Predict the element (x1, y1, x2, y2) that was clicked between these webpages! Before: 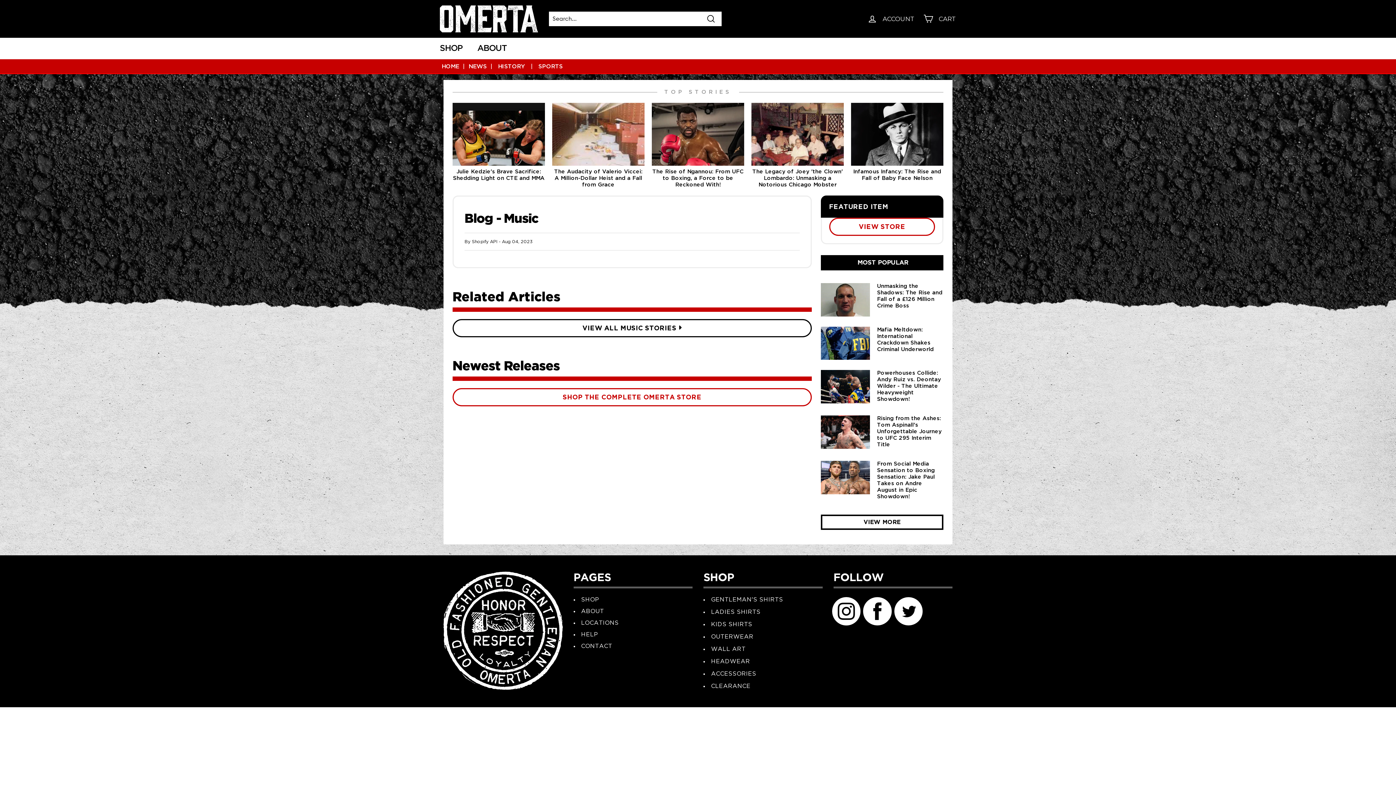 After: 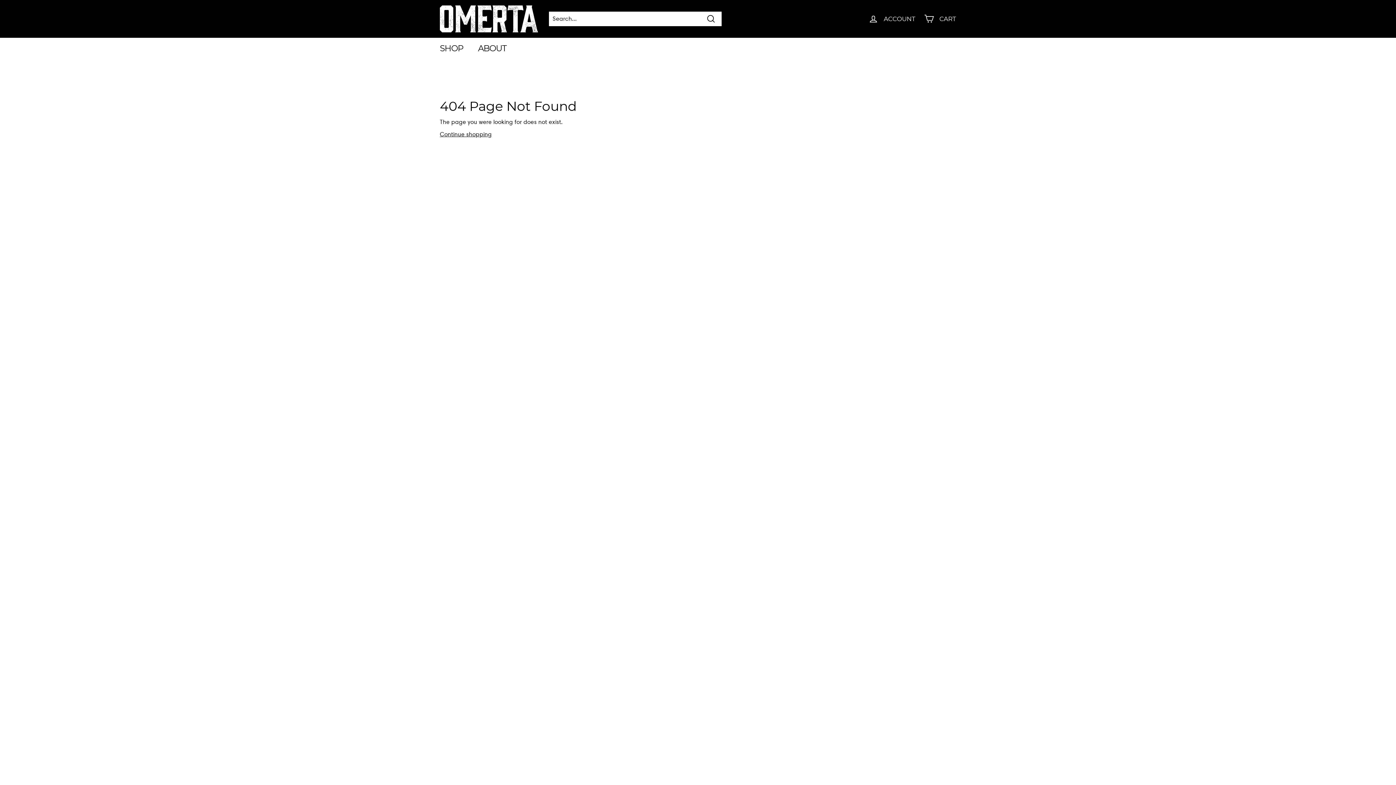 Action: bbox: (498, 63, 525, 69) label: HISTORY